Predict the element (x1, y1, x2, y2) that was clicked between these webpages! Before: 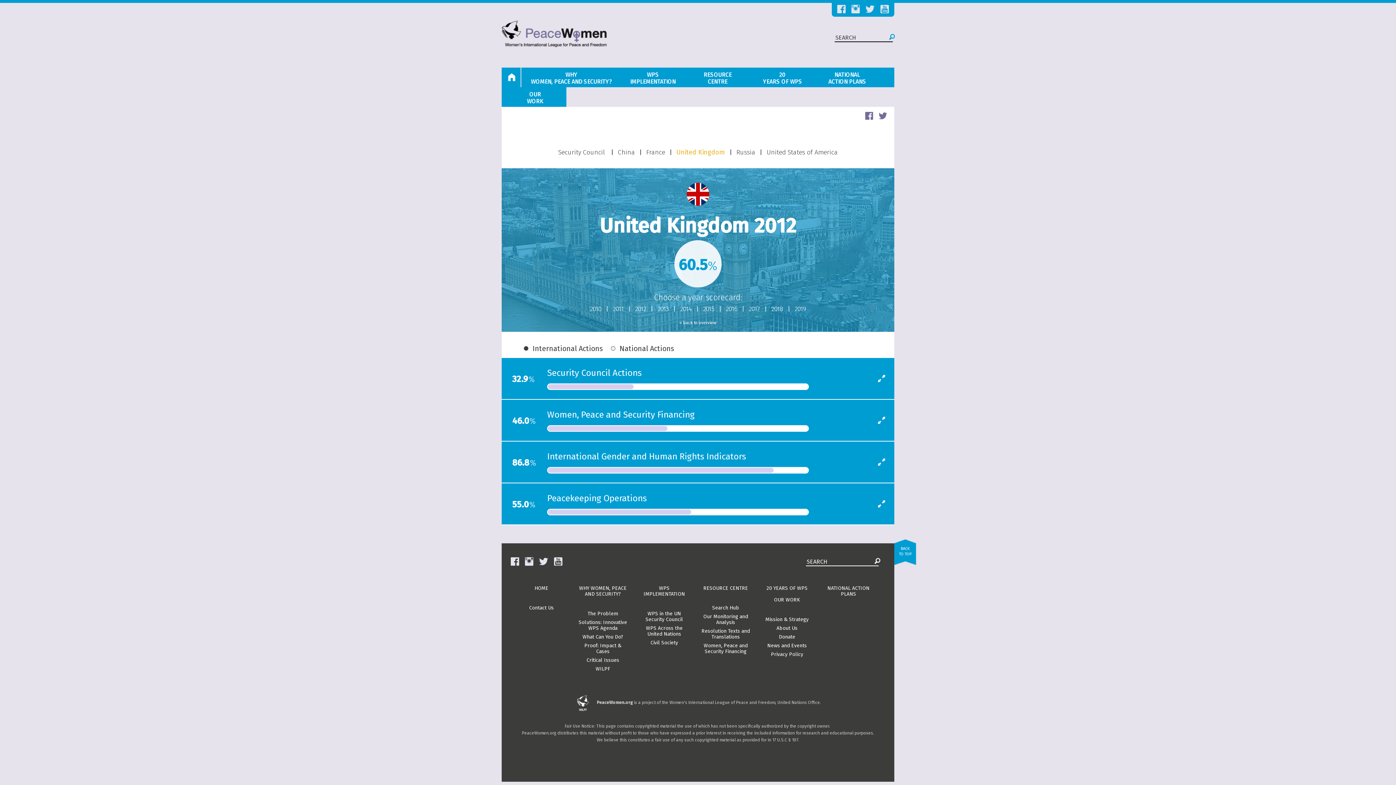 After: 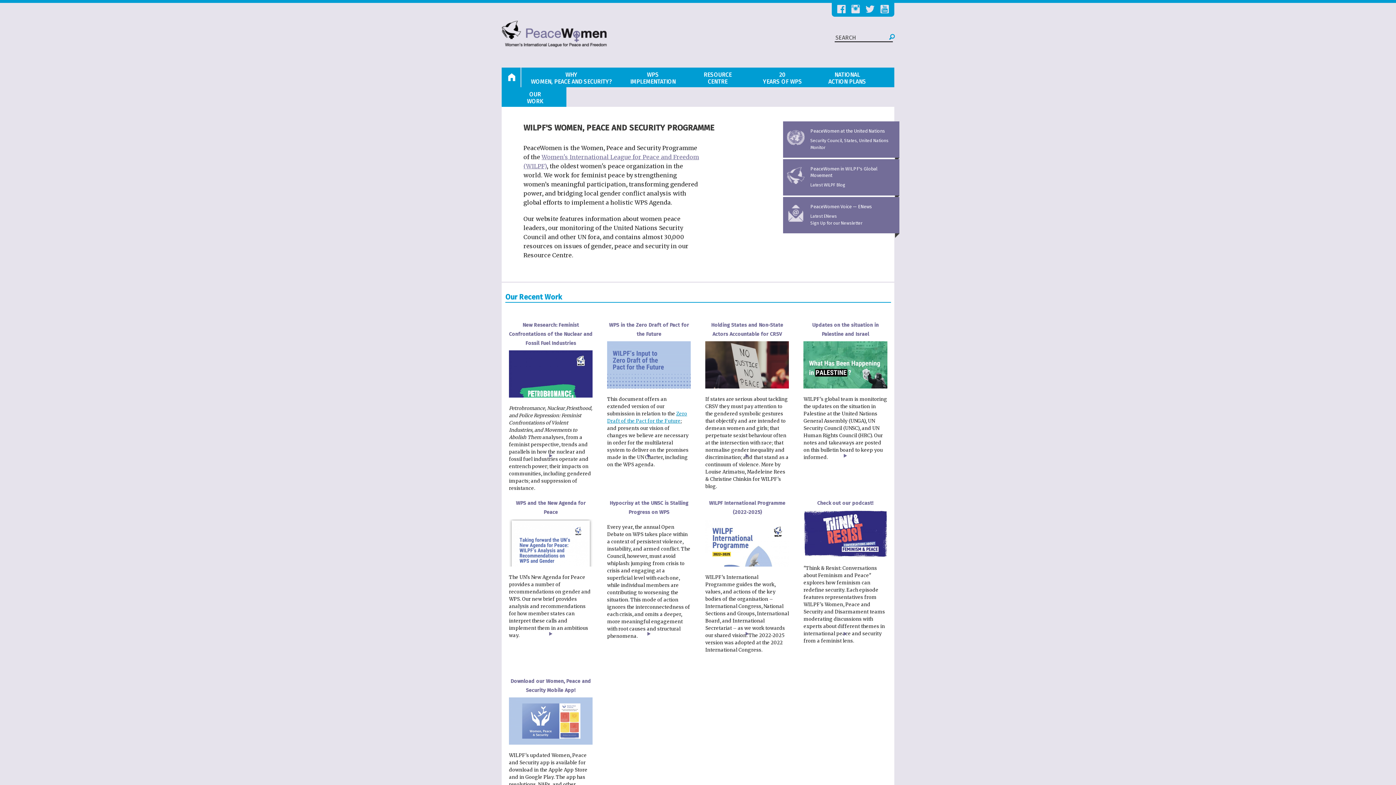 Action: bbox: (534, 585, 548, 591) label: HOME